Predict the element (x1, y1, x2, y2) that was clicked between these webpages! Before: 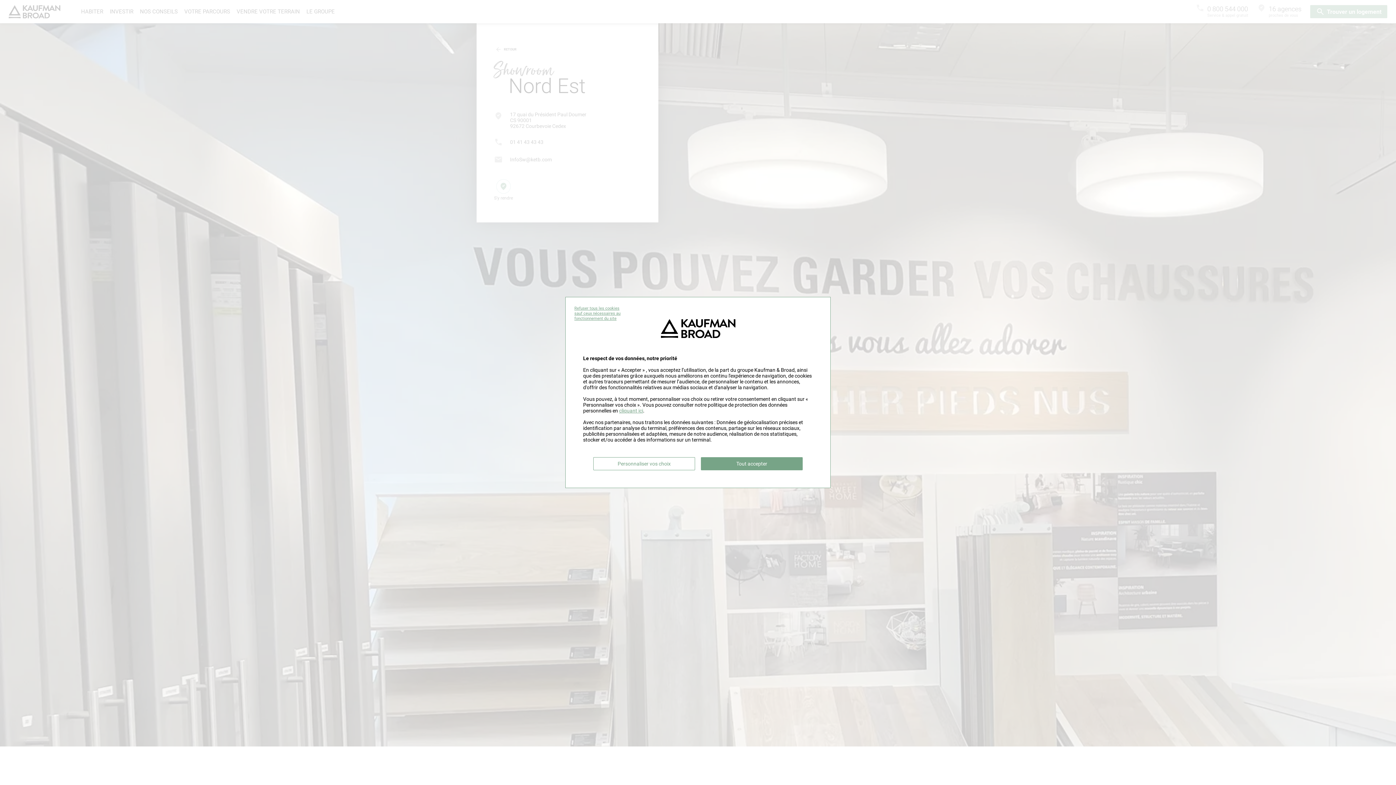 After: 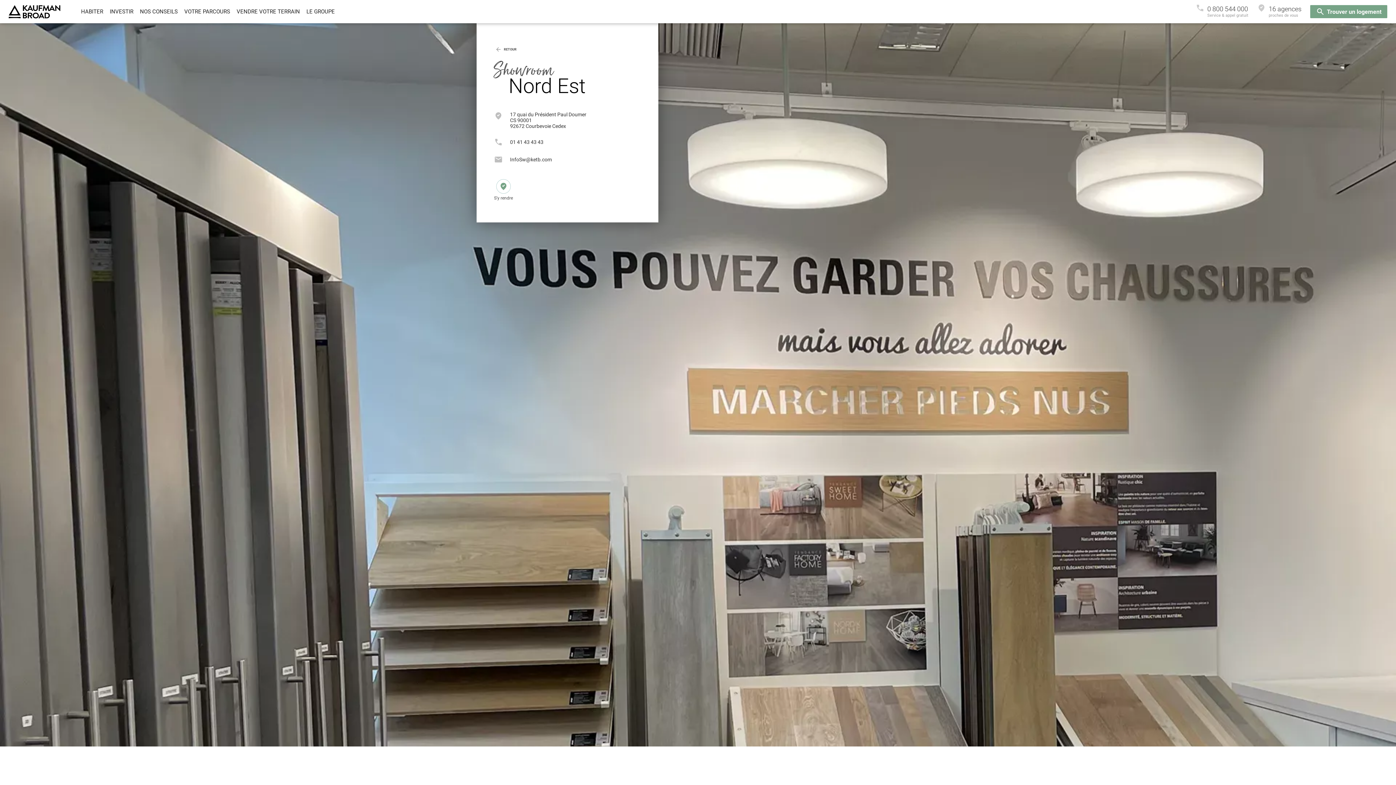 Action: label: Refuser tous les cookies sauf ceux nécessaires au fonctionnement du site bbox: (574, 306, 620, 321)